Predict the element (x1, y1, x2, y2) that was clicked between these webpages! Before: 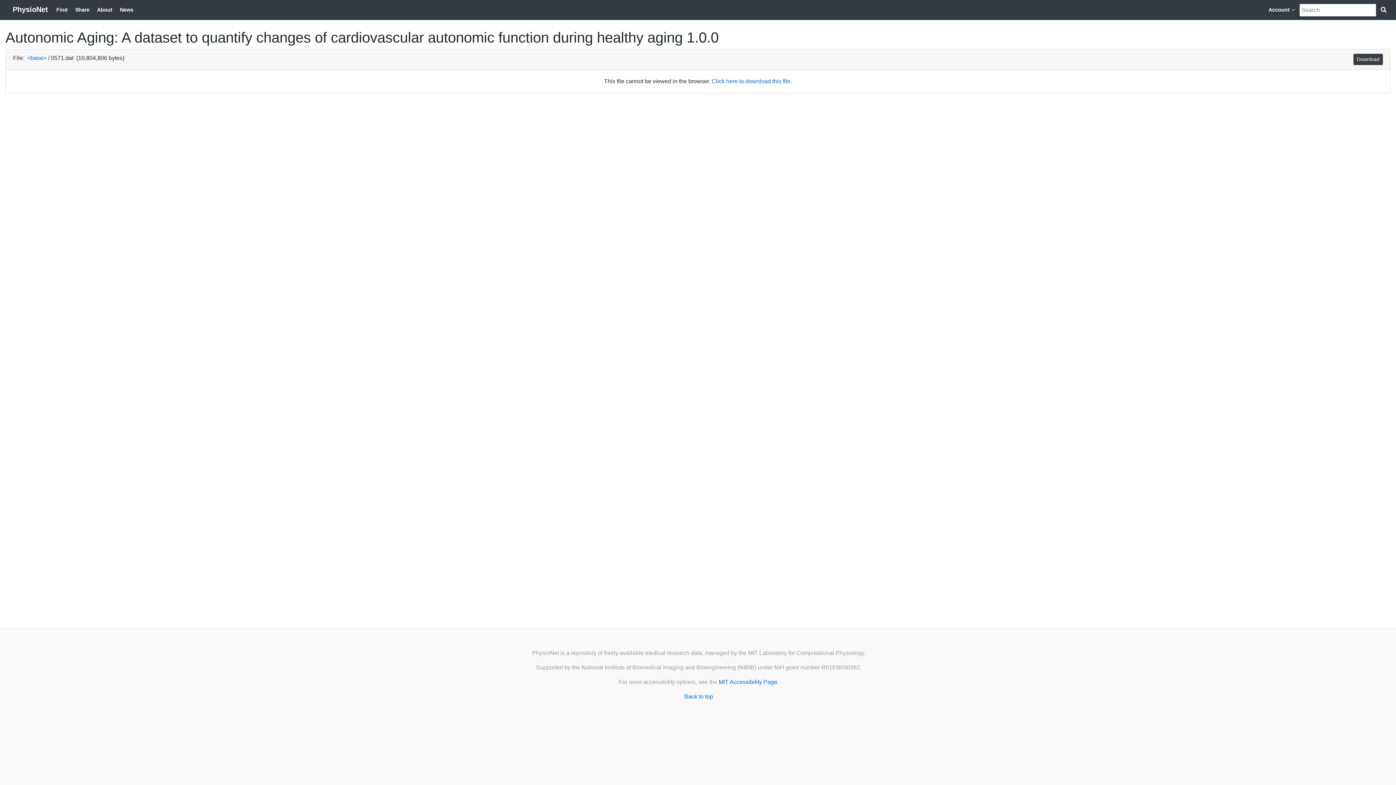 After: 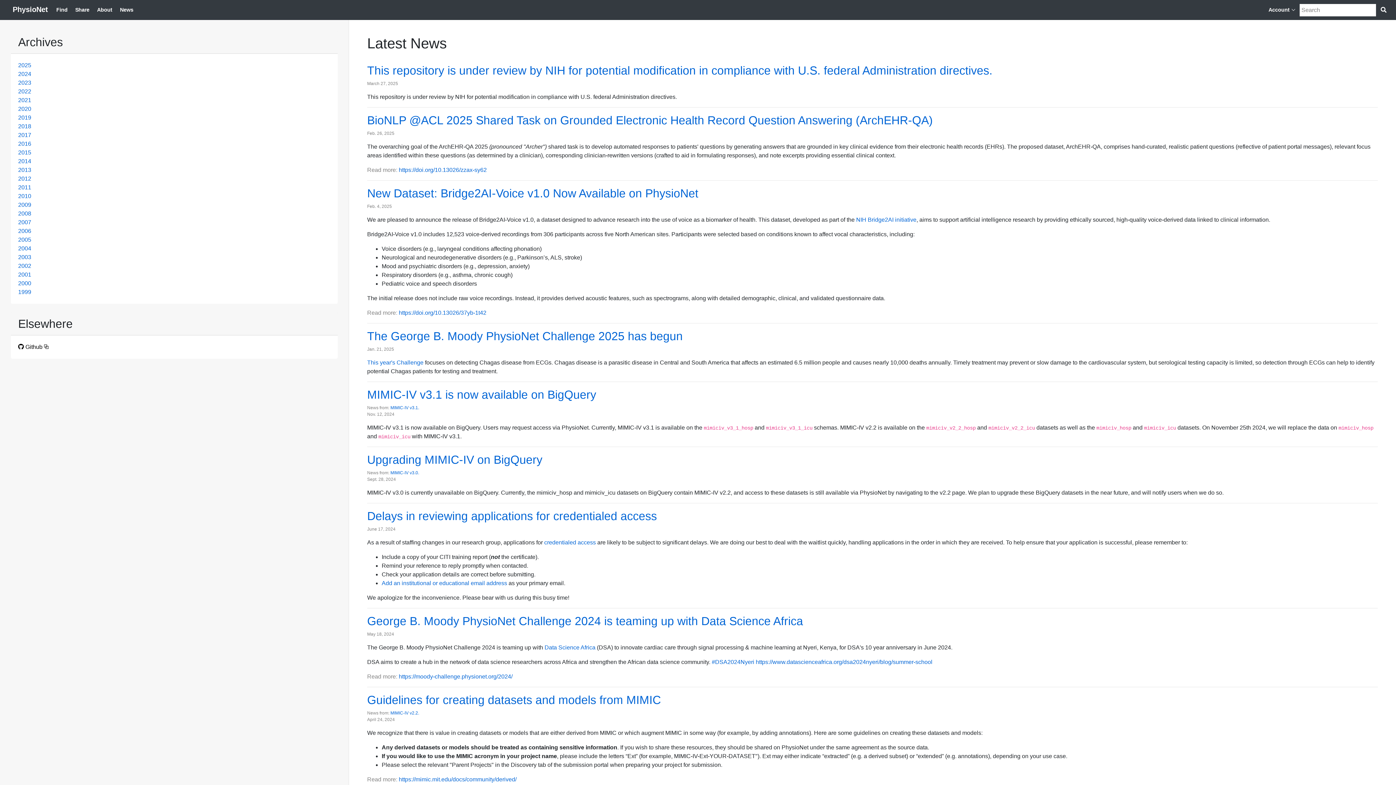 Action: bbox: (117, 3, 136, 16) label: News